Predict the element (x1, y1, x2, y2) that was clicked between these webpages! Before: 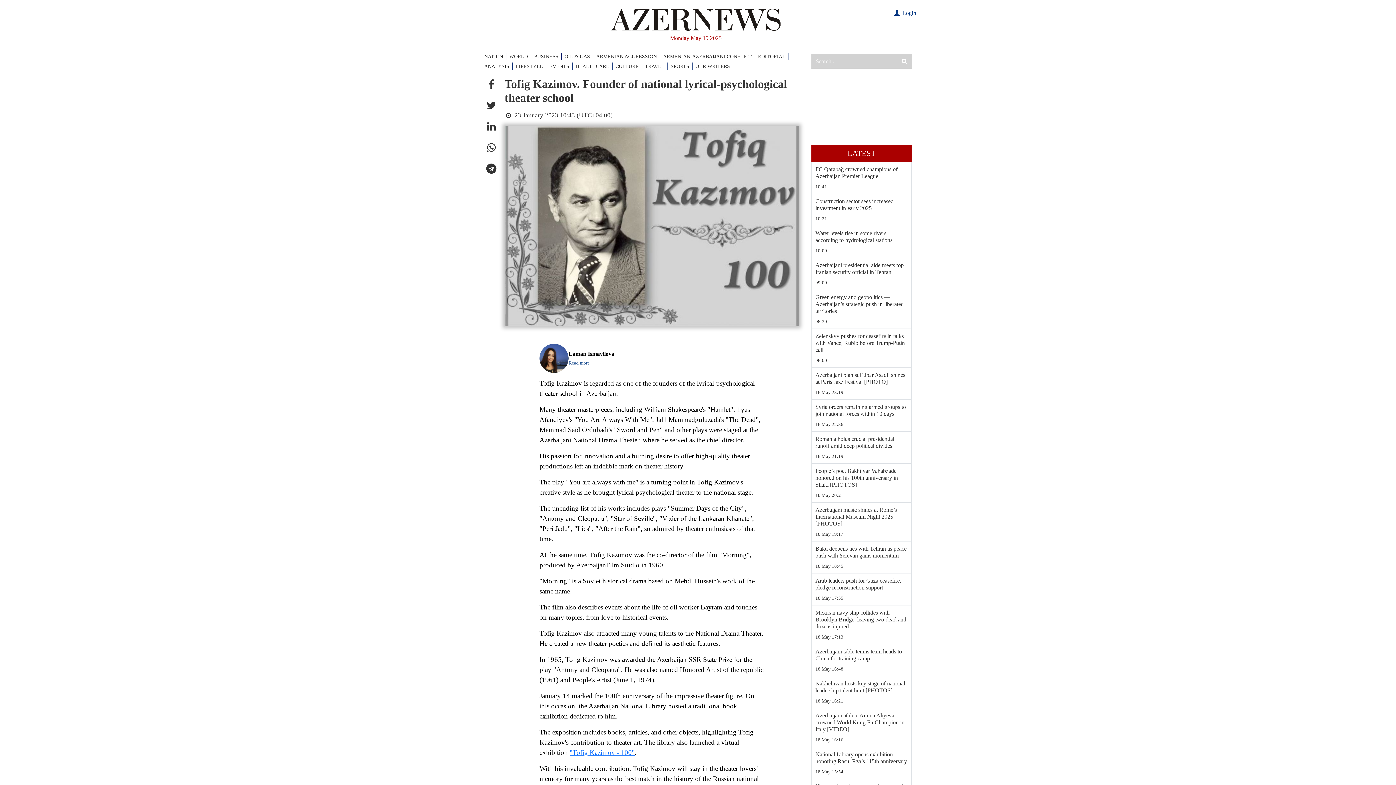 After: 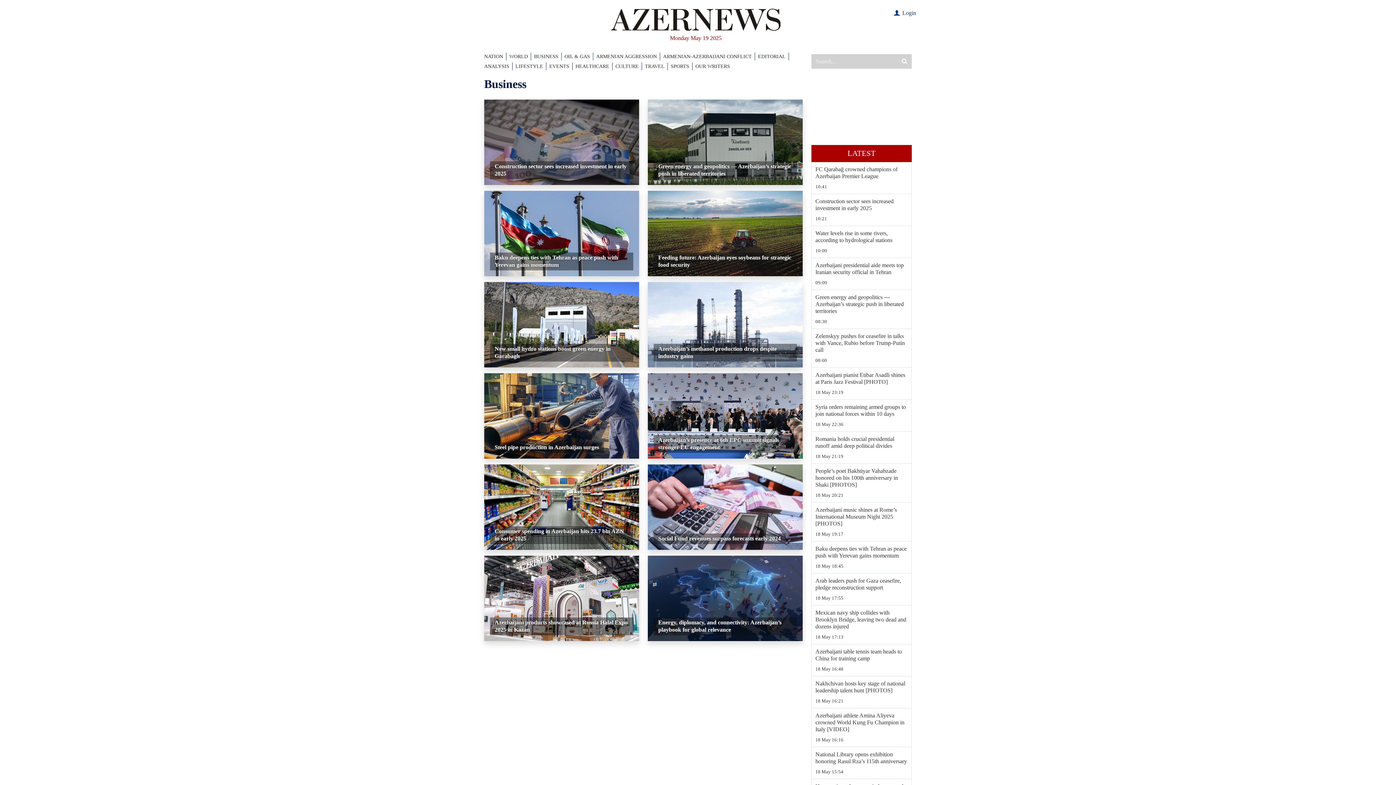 Action: label: BUSINESS bbox: (534, 52, 561, 60)